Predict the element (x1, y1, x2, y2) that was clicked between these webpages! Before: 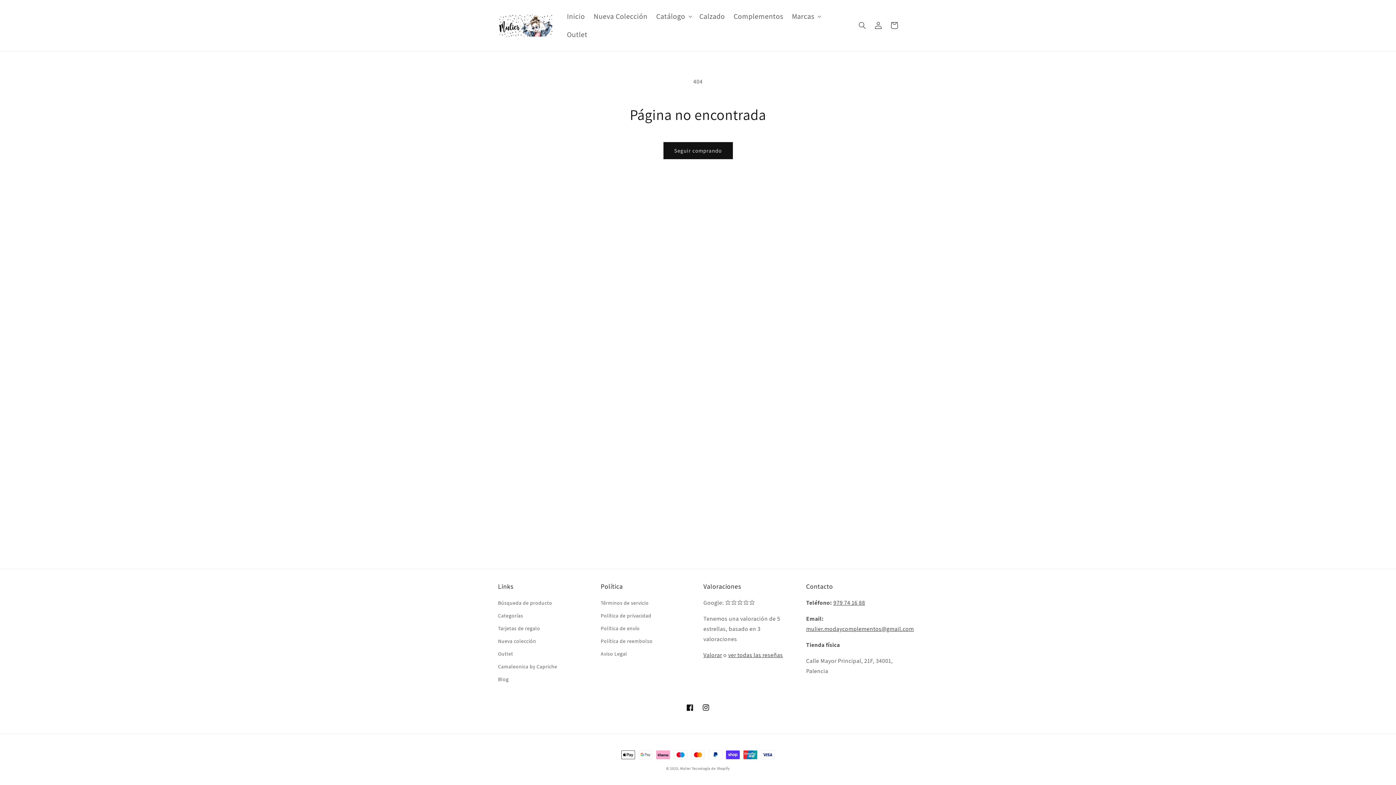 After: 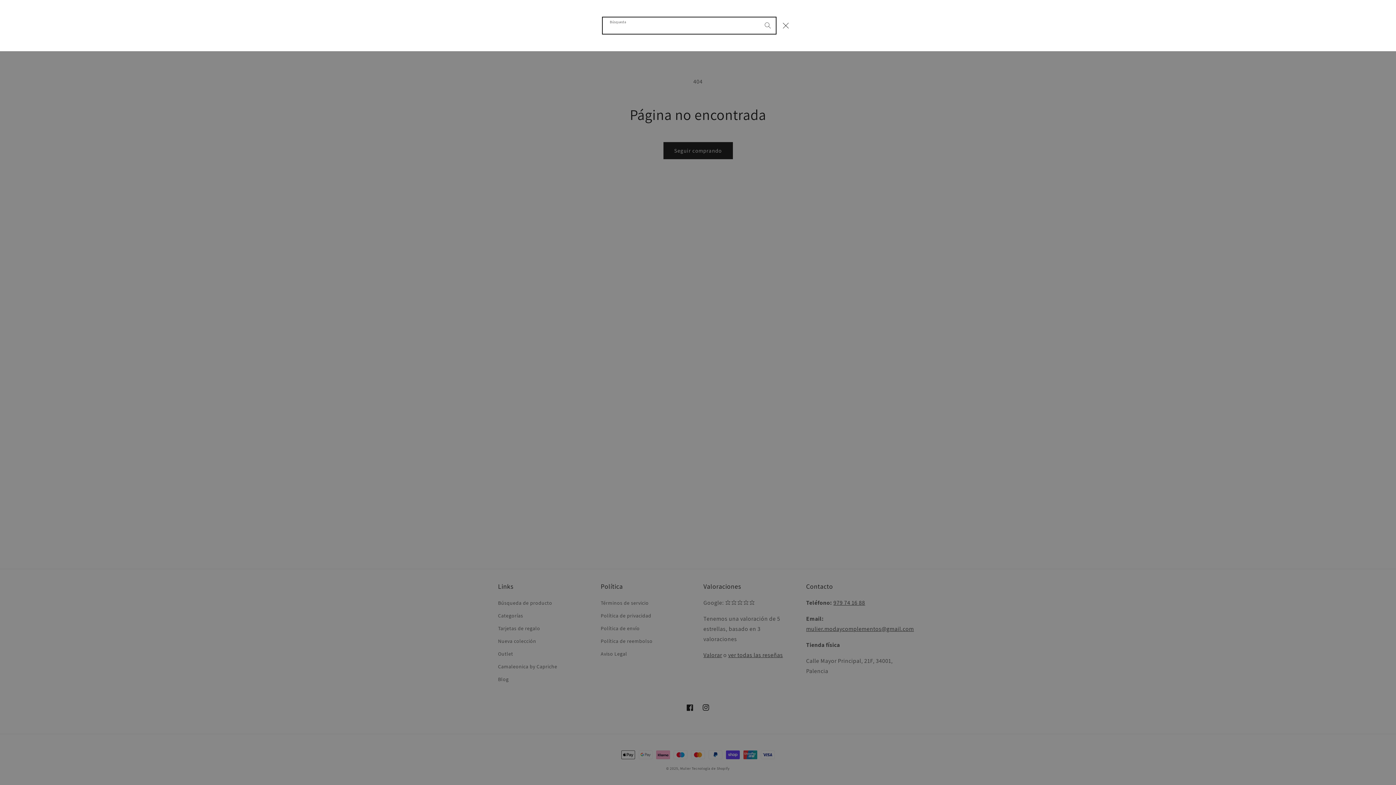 Action: label: Búsqueda bbox: (854, 17, 870, 33)